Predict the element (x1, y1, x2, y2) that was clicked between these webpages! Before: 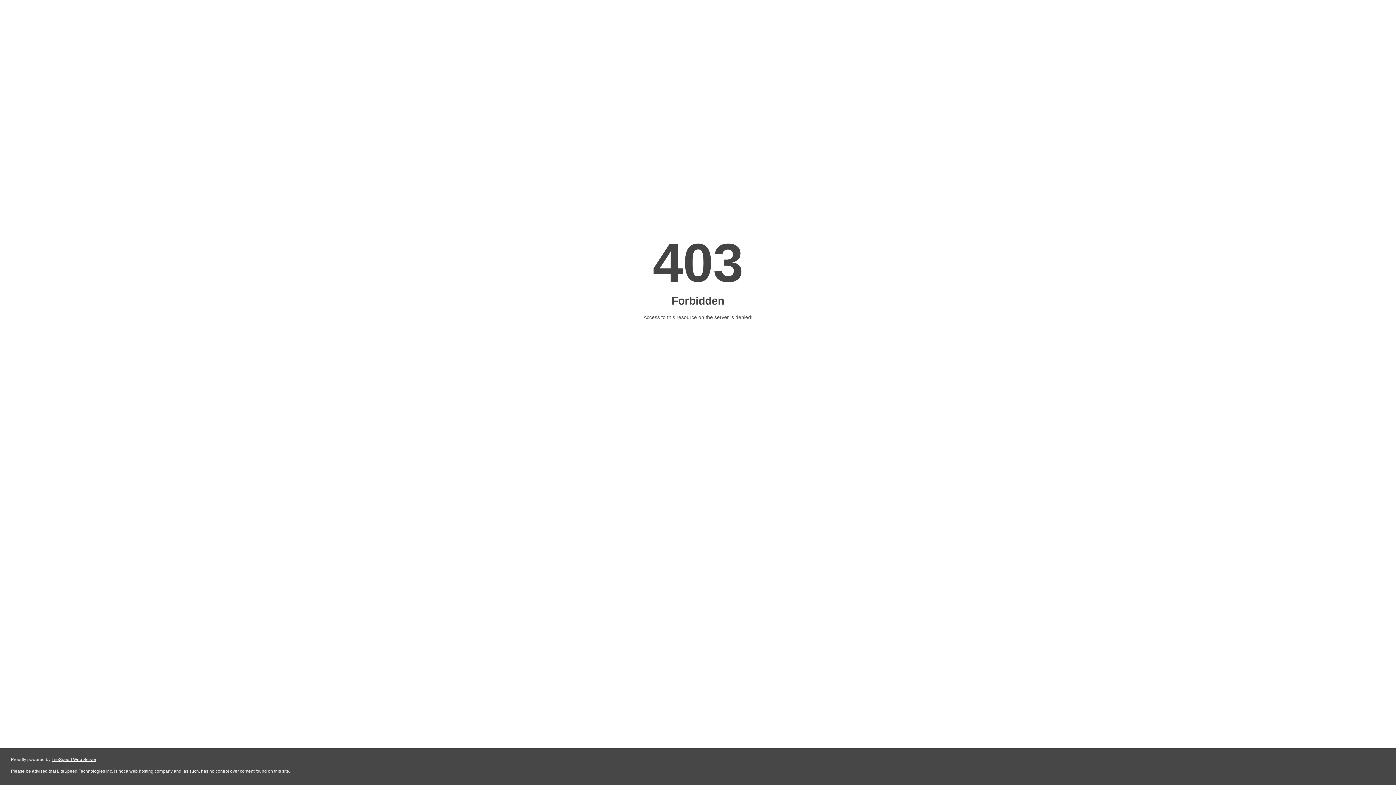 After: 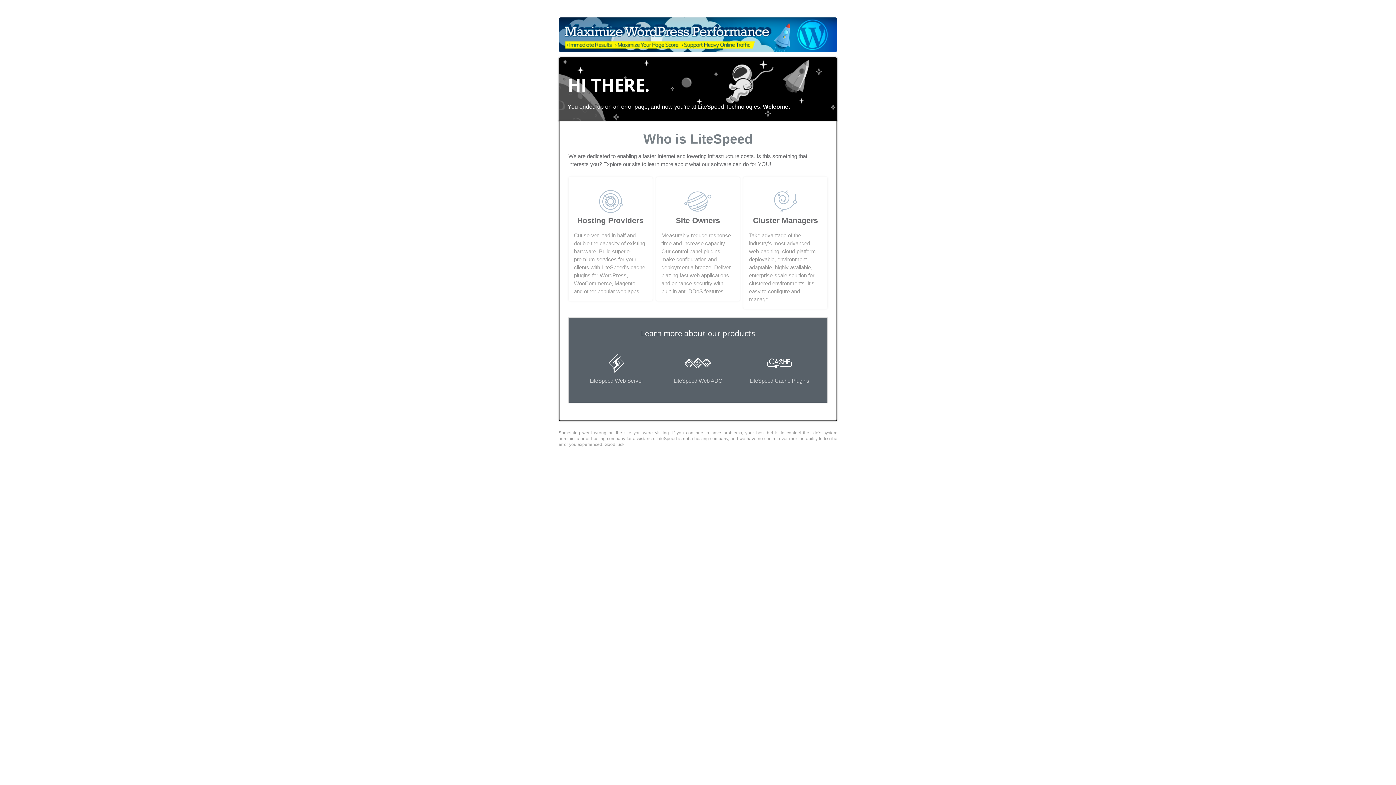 Action: label: LiteSpeed Web Server bbox: (51, 757, 96, 762)